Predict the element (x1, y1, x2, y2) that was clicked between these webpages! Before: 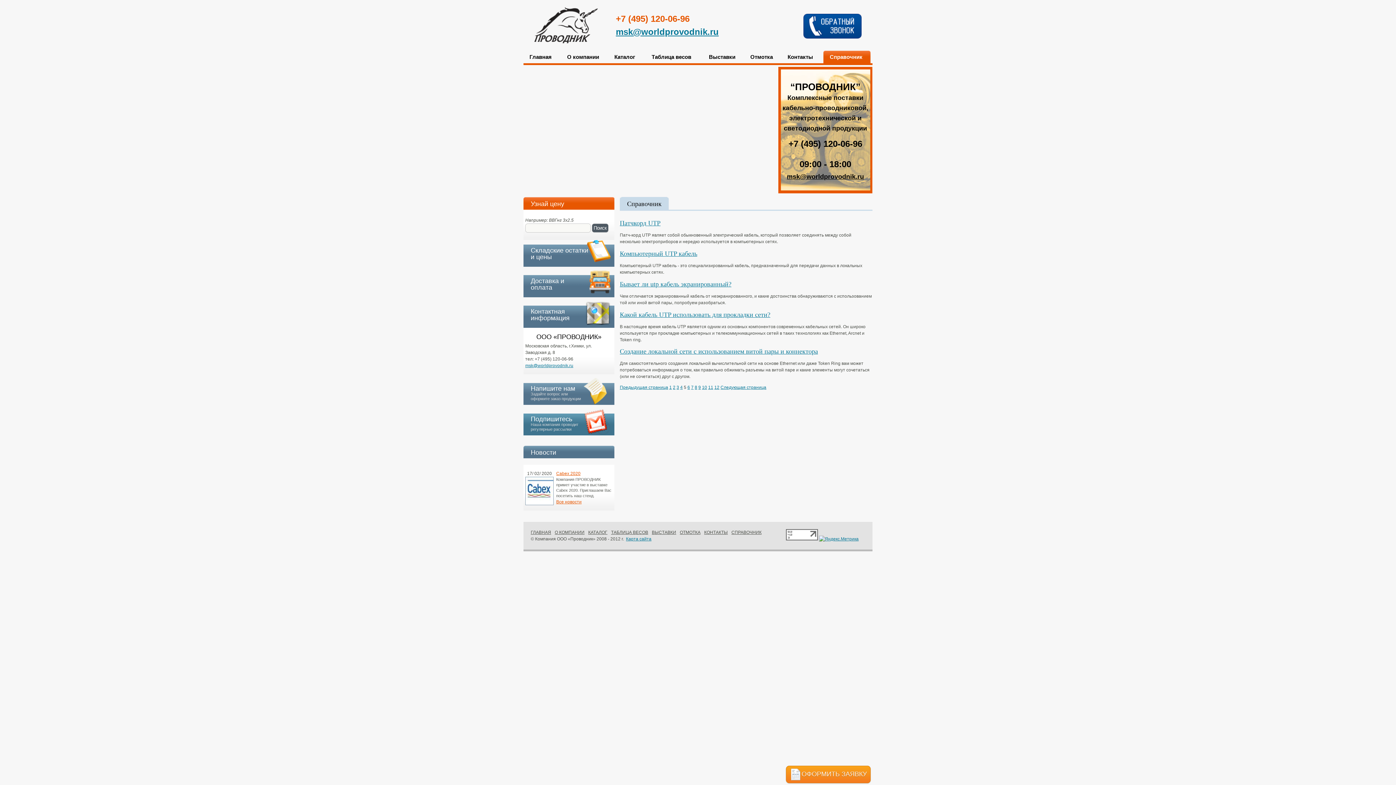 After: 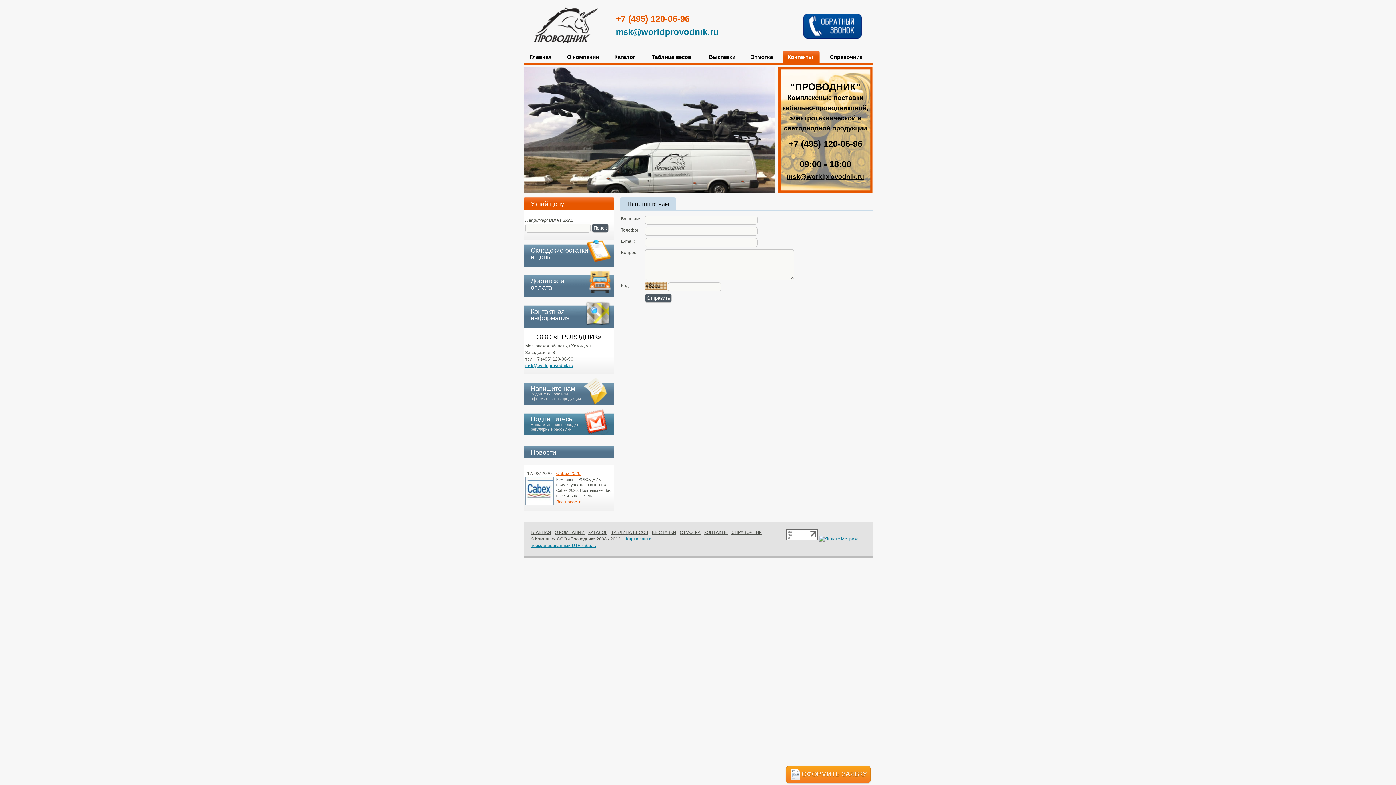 Action: bbox: (530, 385, 575, 392) label: Напишите нам